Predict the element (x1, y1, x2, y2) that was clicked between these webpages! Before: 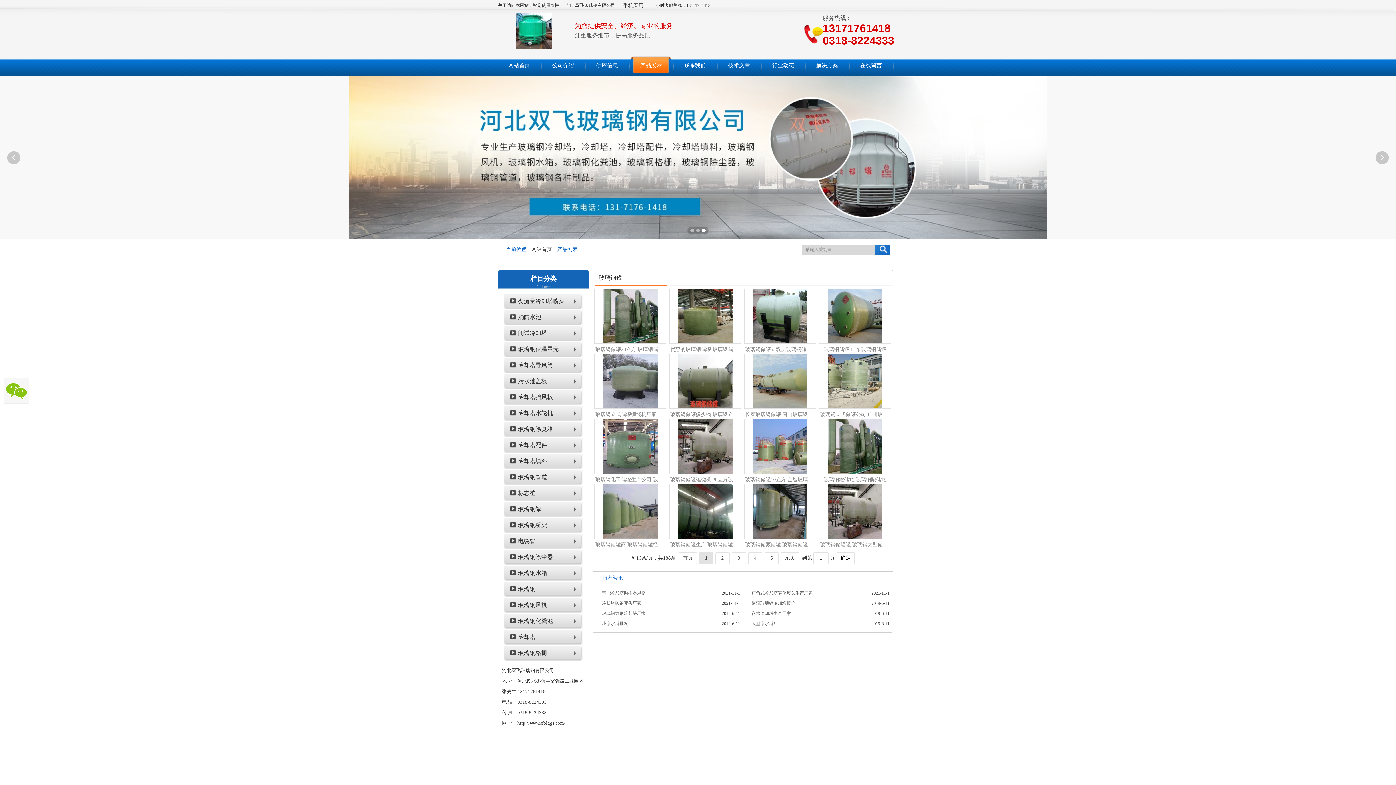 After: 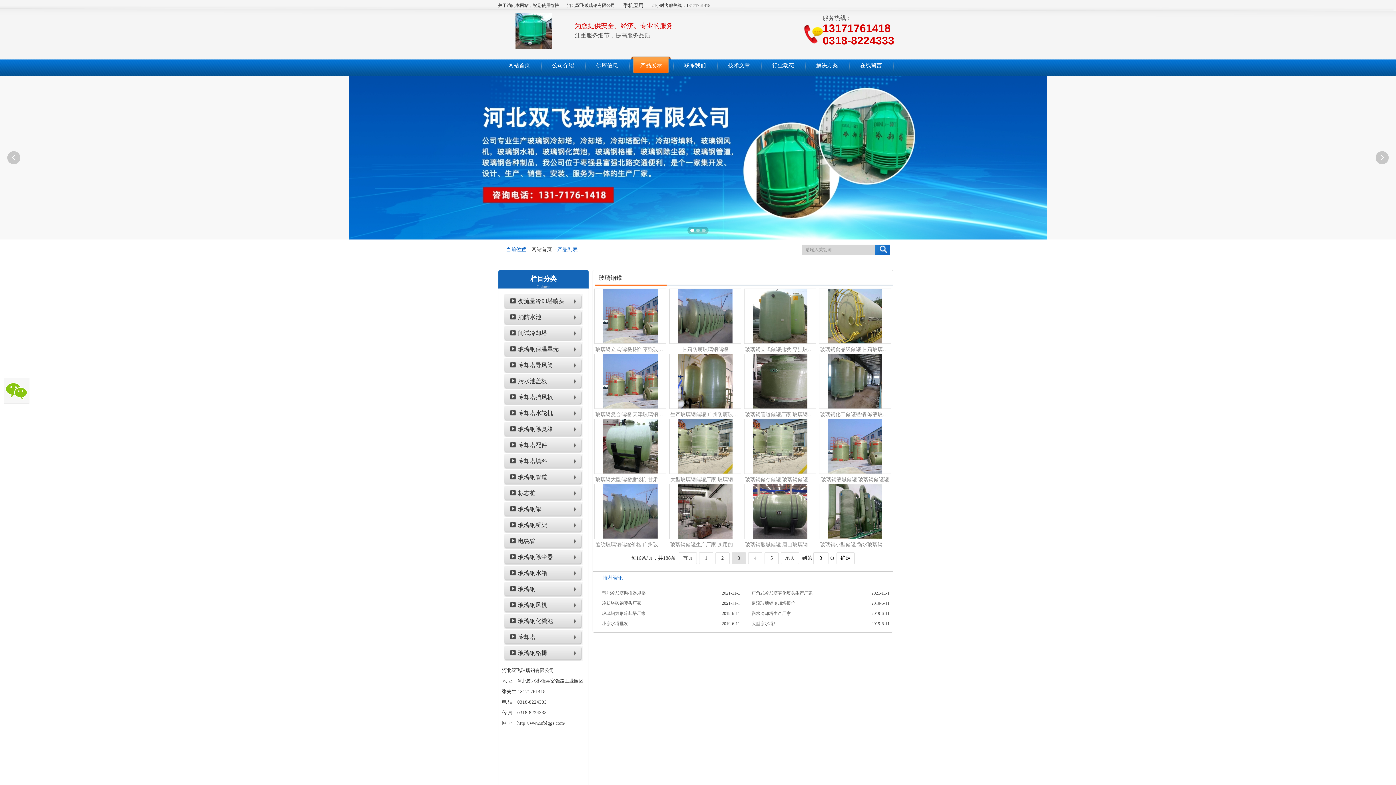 Action: label: 3 bbox: (732, 552, 746, 564)